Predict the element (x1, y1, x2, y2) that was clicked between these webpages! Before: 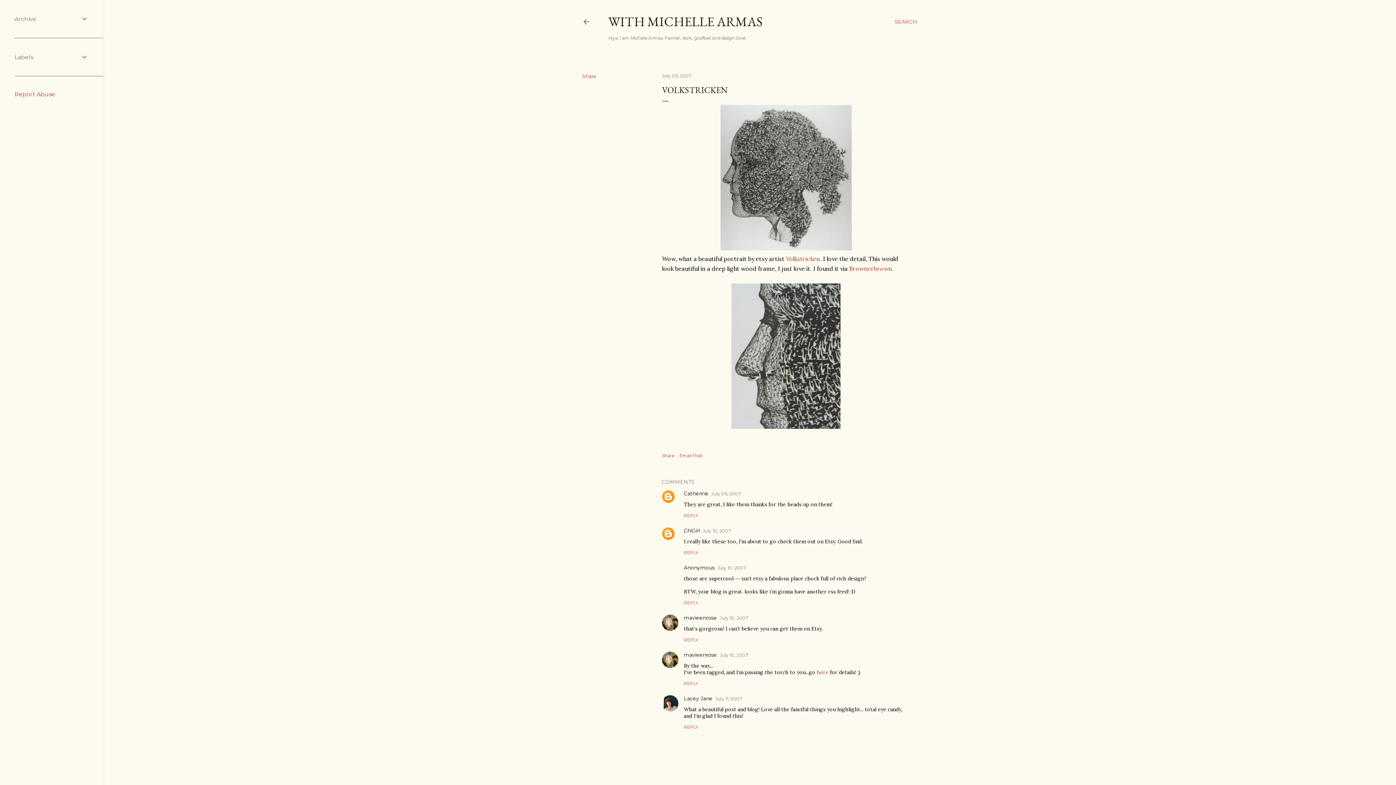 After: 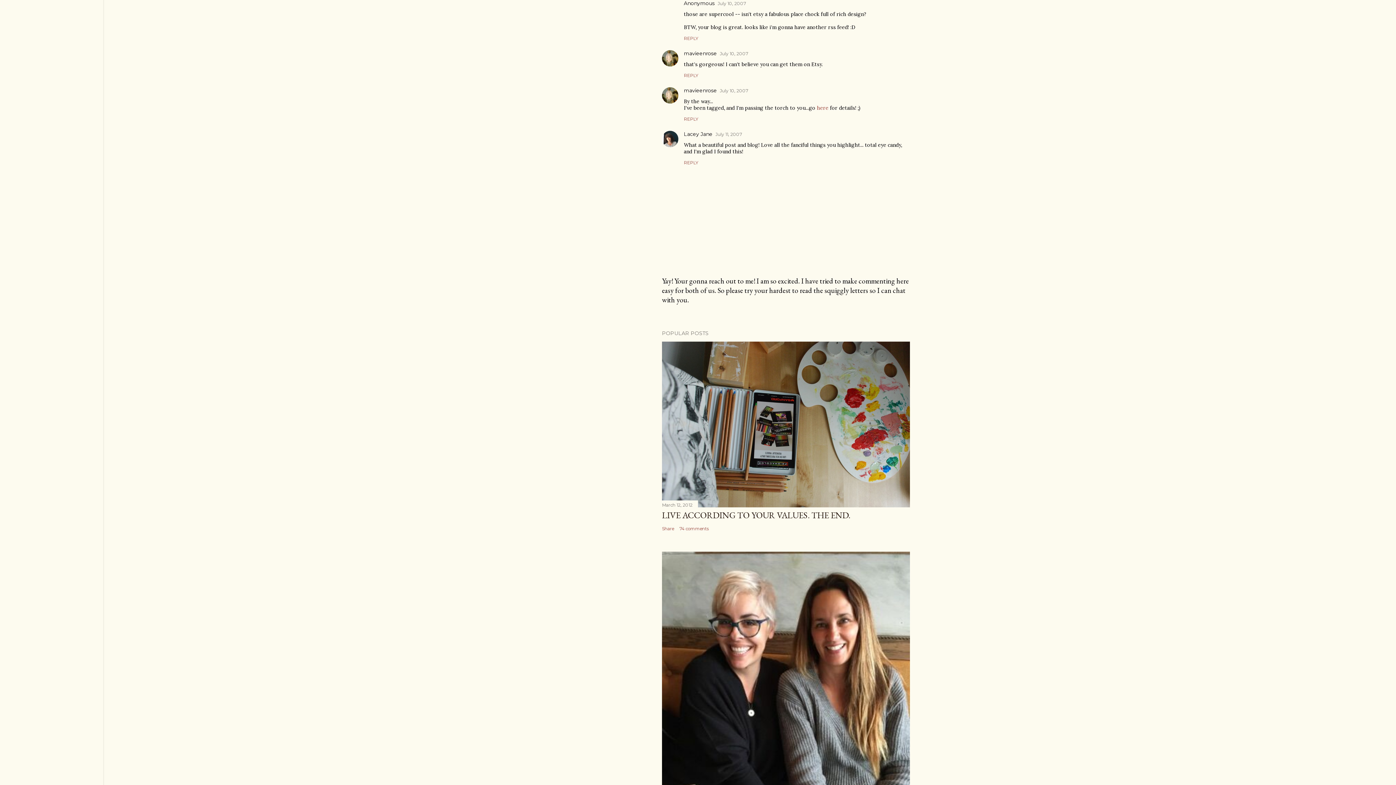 Action: bbox: (717, 565, 746, 570) label: July 10, 2007